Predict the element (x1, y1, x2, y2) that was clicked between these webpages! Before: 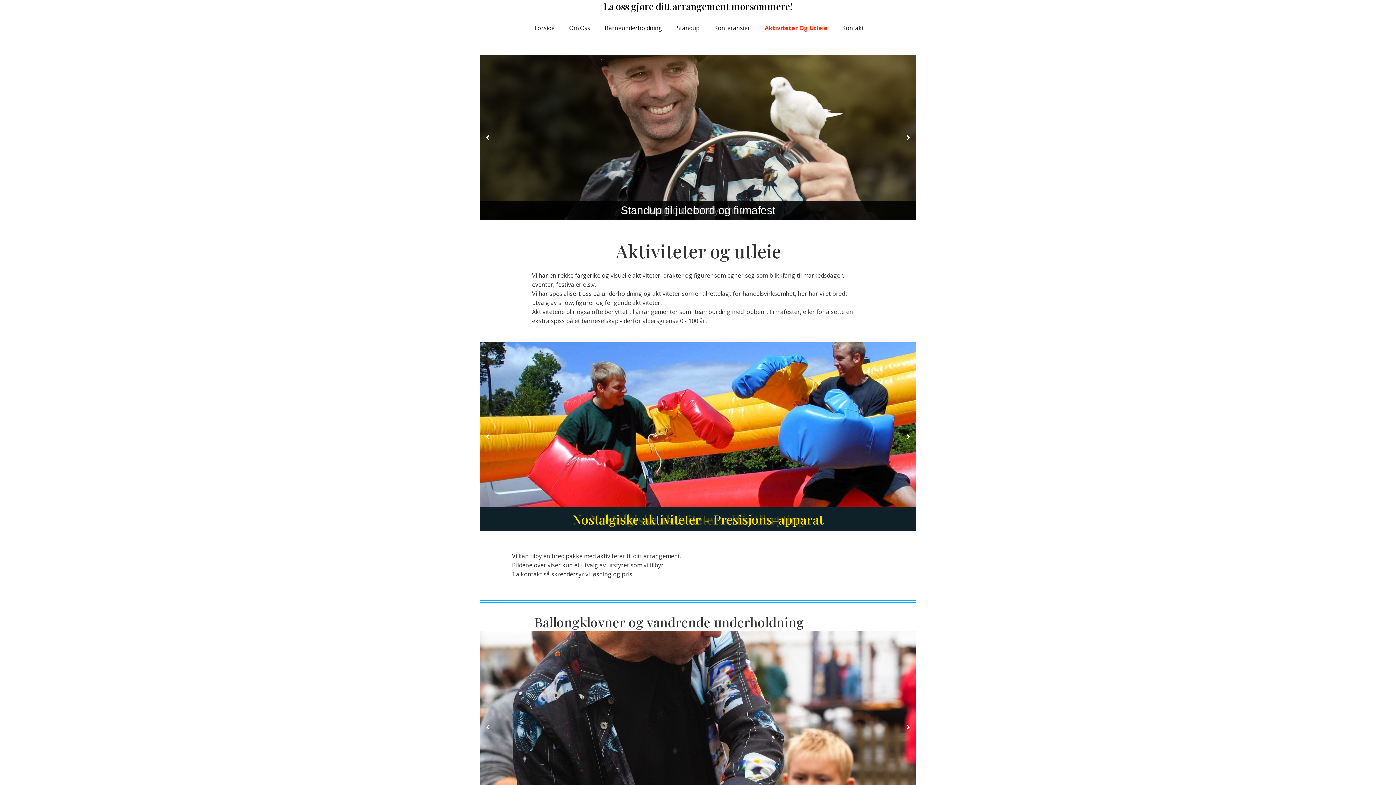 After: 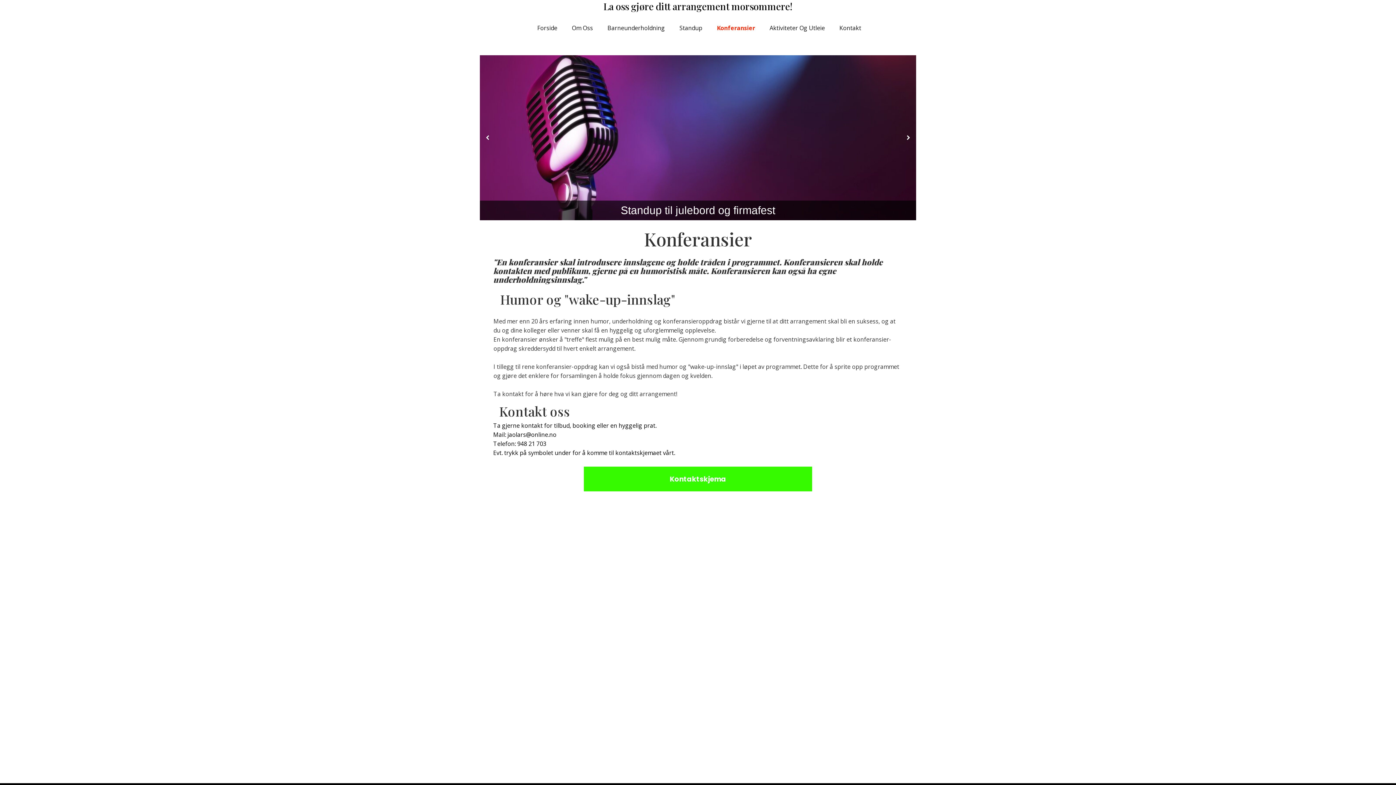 Action: label: Konferansier bbox: (710, 21, 754, 34)